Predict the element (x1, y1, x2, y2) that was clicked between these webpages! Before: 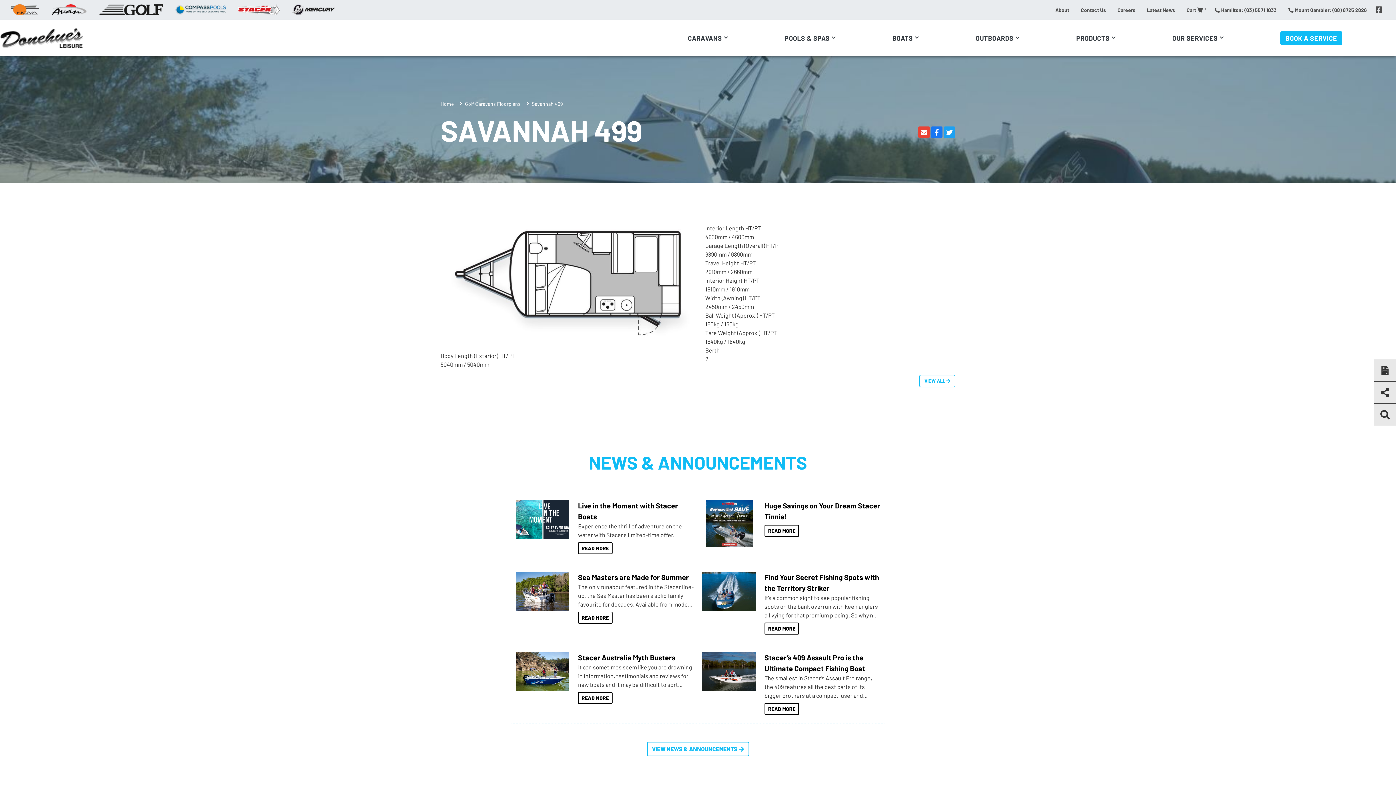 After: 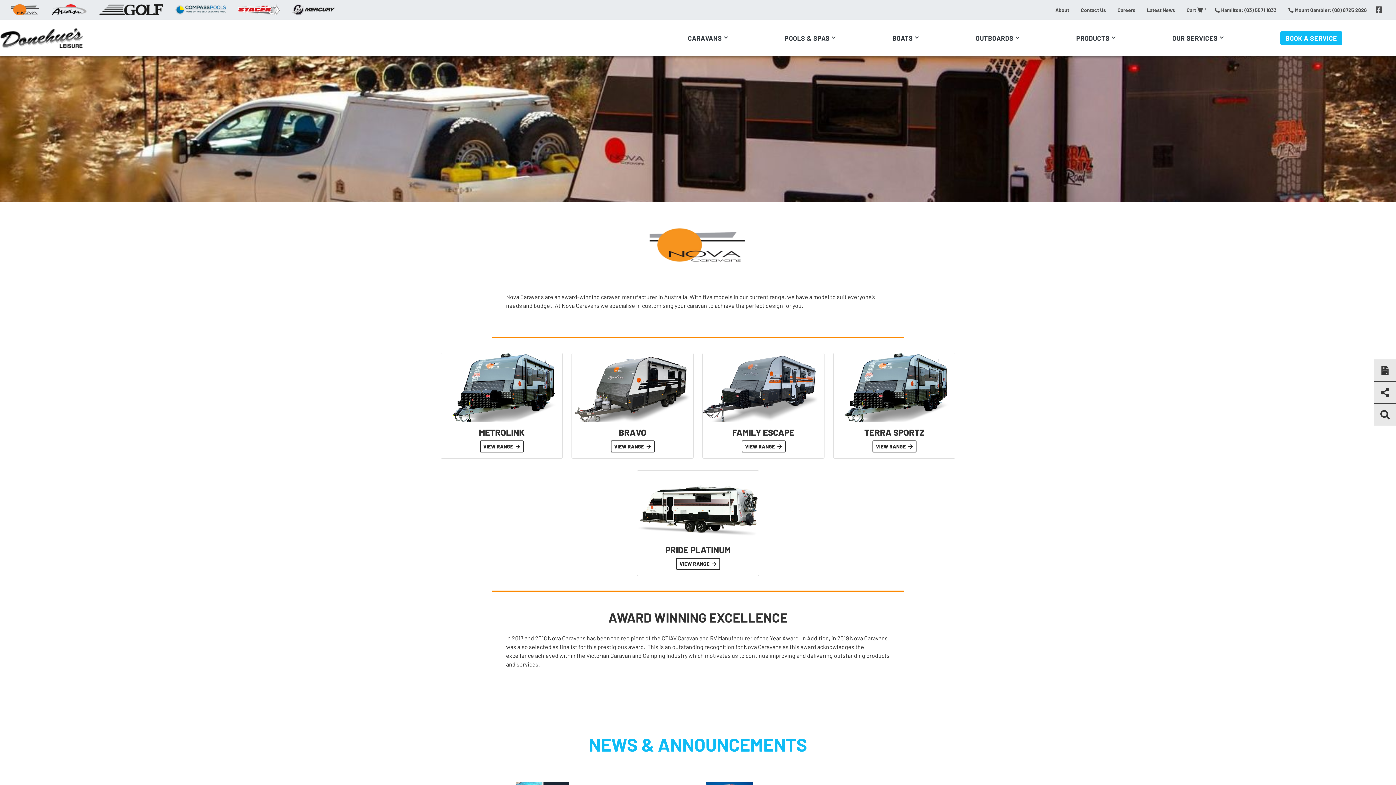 Action: bbox: (10, 4, 39, 15)